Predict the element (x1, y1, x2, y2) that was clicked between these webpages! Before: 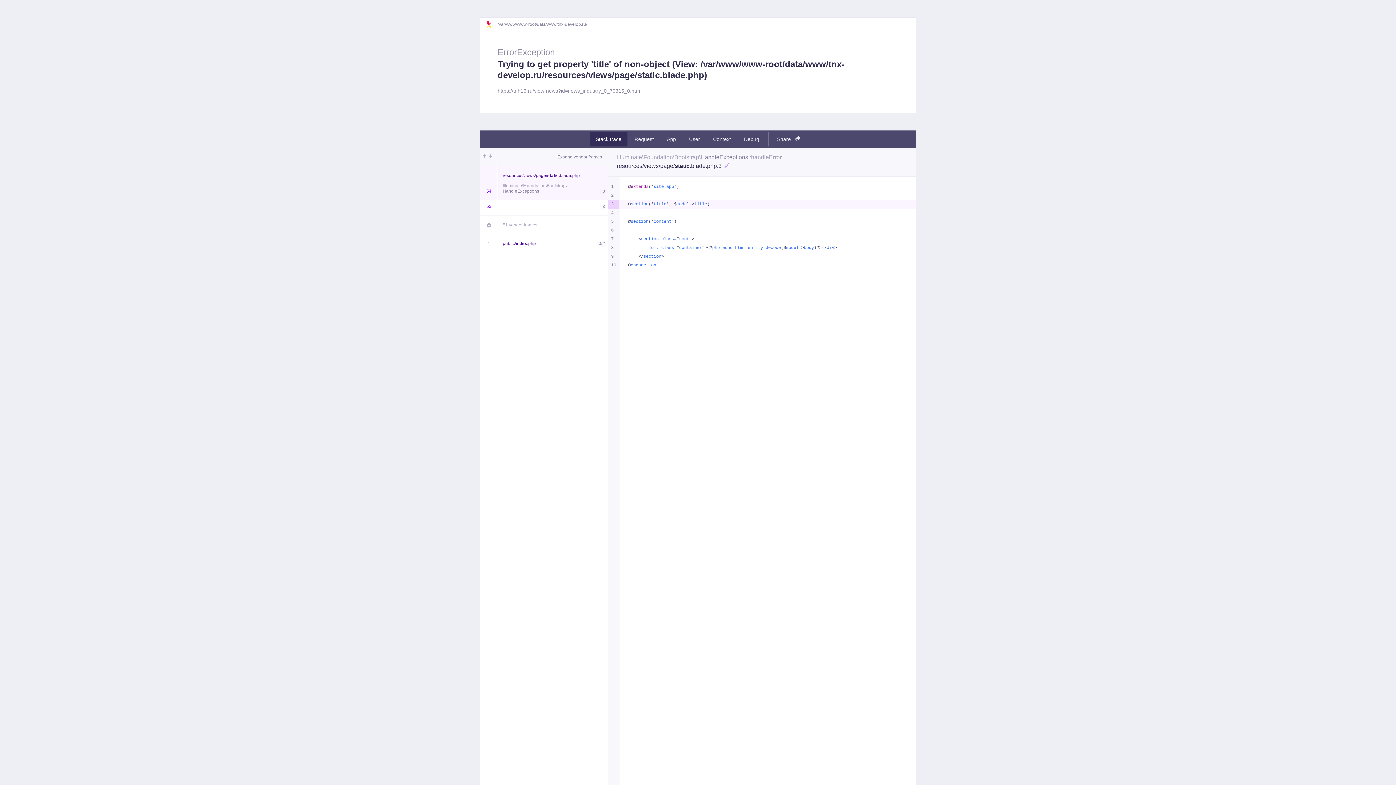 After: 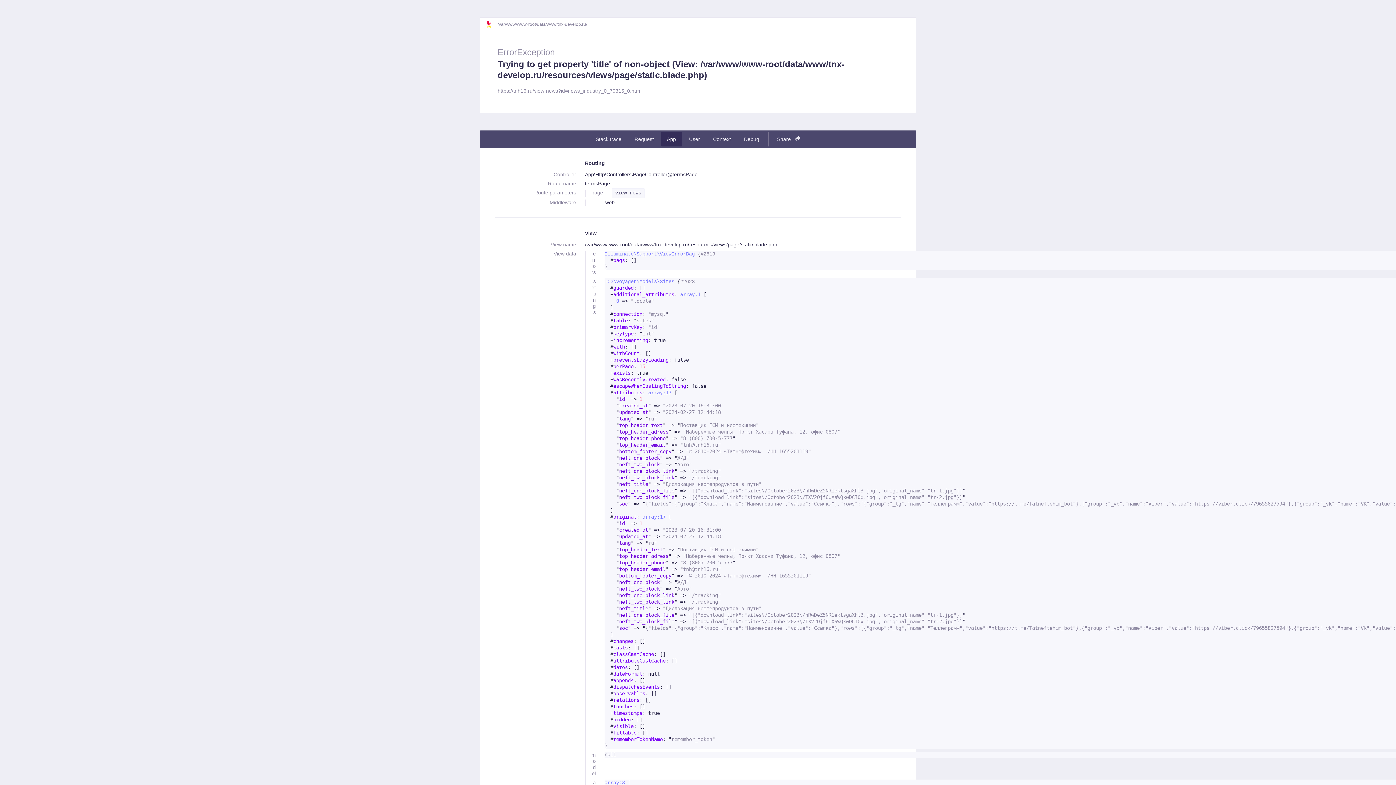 Action: label: App bbox: (661, 132, 682, 146)